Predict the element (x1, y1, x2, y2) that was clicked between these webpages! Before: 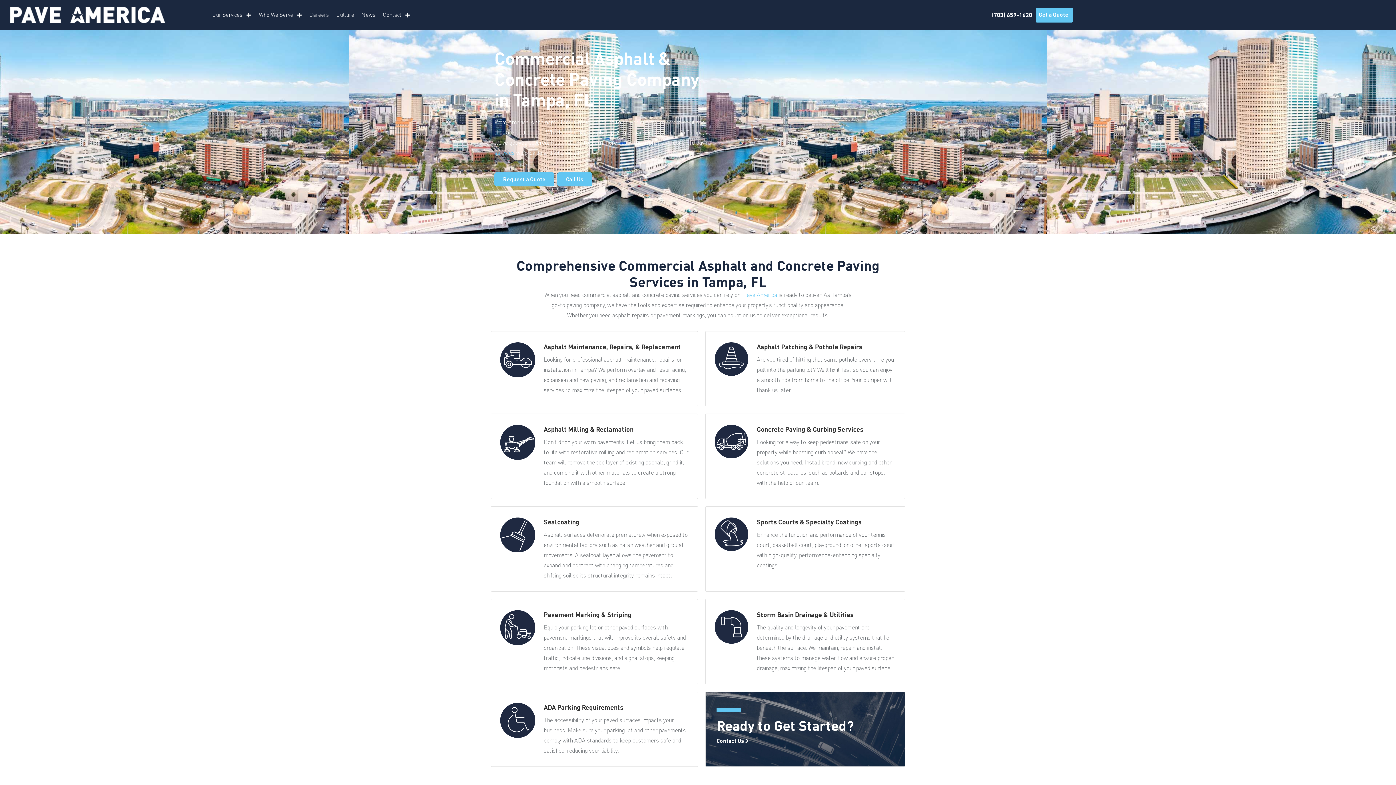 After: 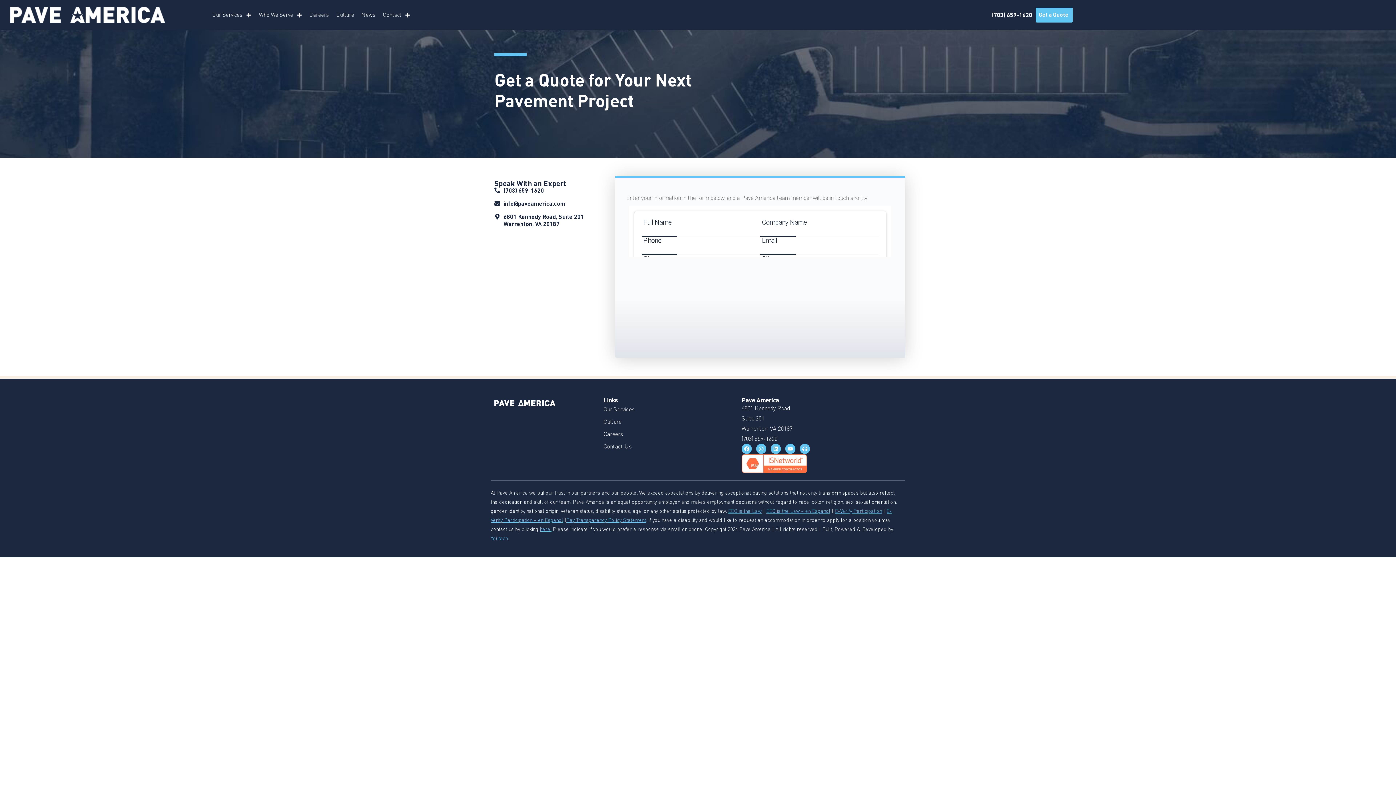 Action: bbox: (494, 172, 554, 186) label: Request a Quote